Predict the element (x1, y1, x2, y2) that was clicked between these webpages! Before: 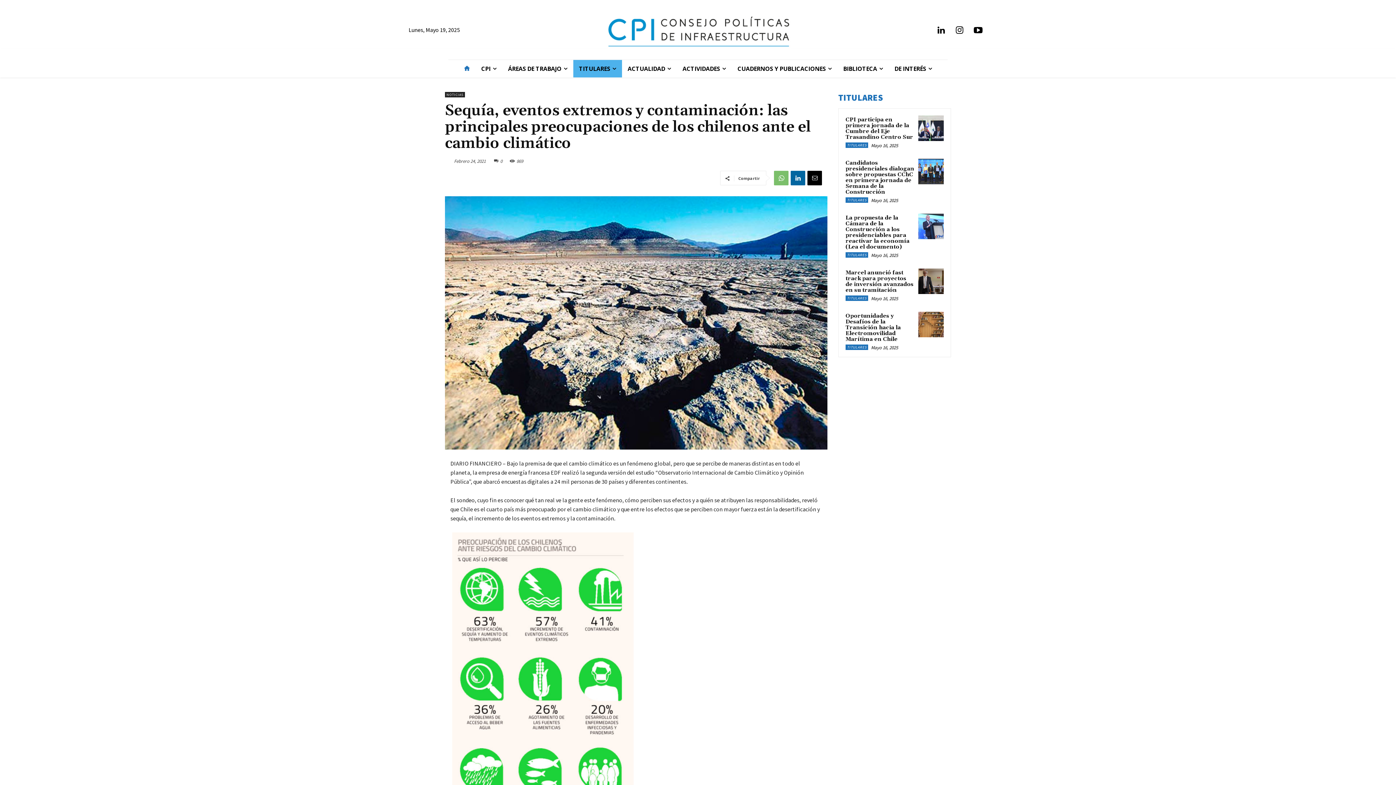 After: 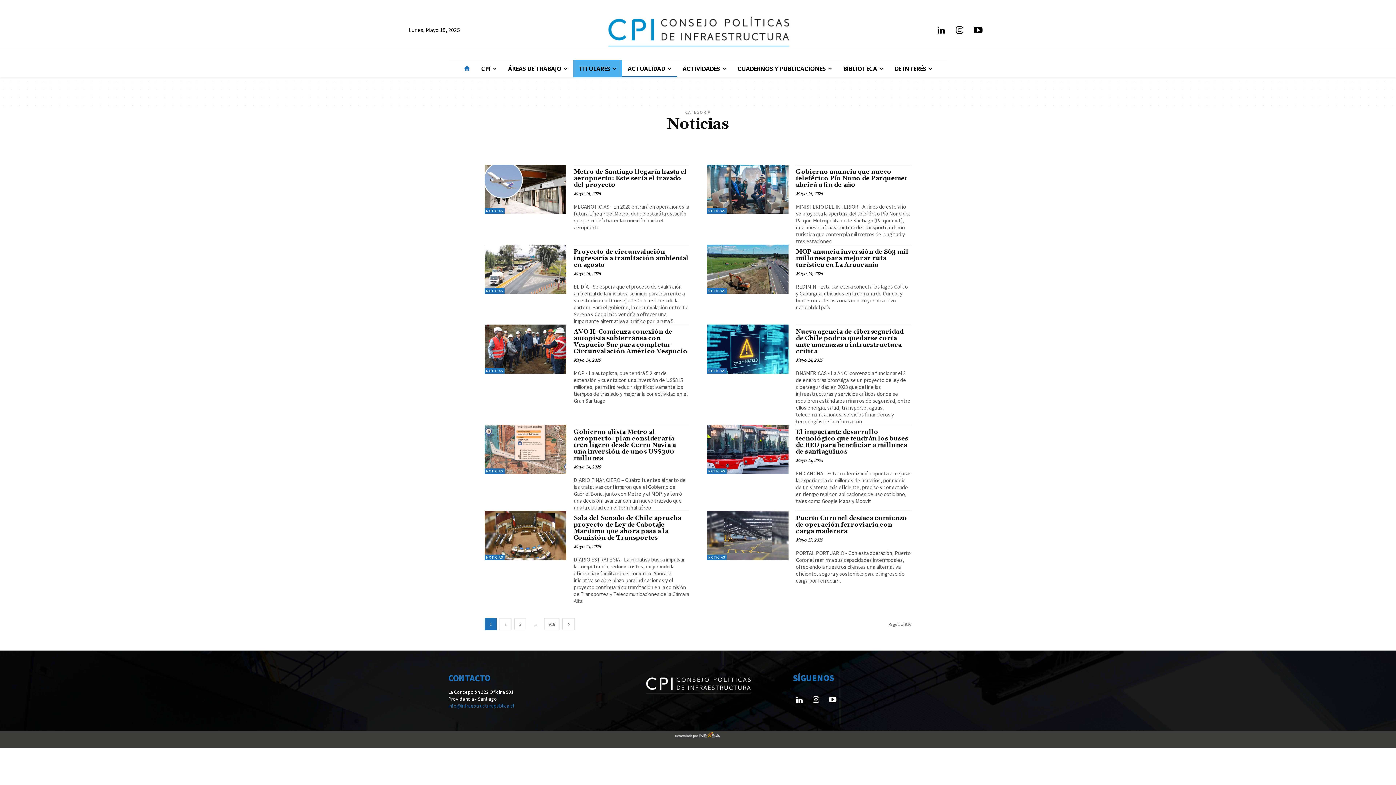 Action: bbox: (445, 92, 465, 97) label: NOTICIAS